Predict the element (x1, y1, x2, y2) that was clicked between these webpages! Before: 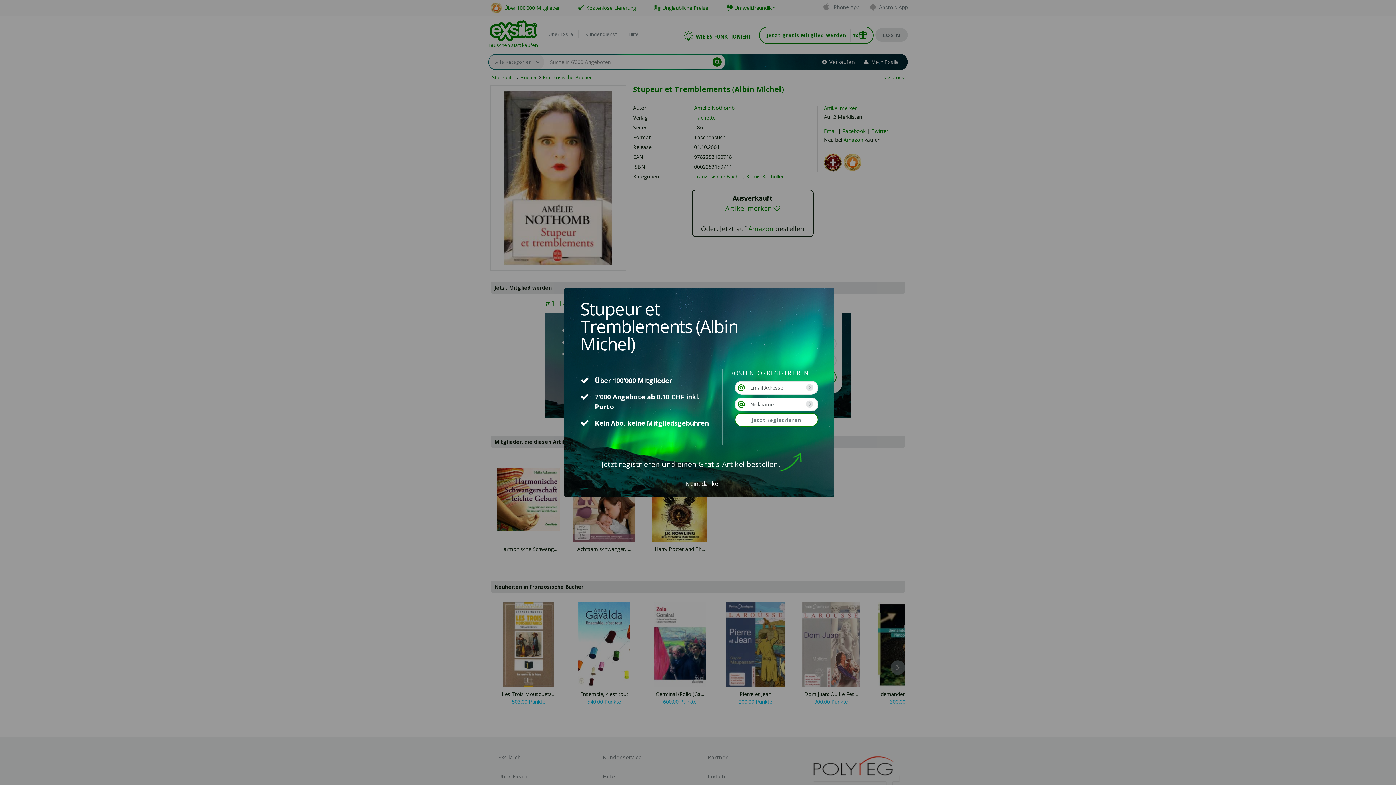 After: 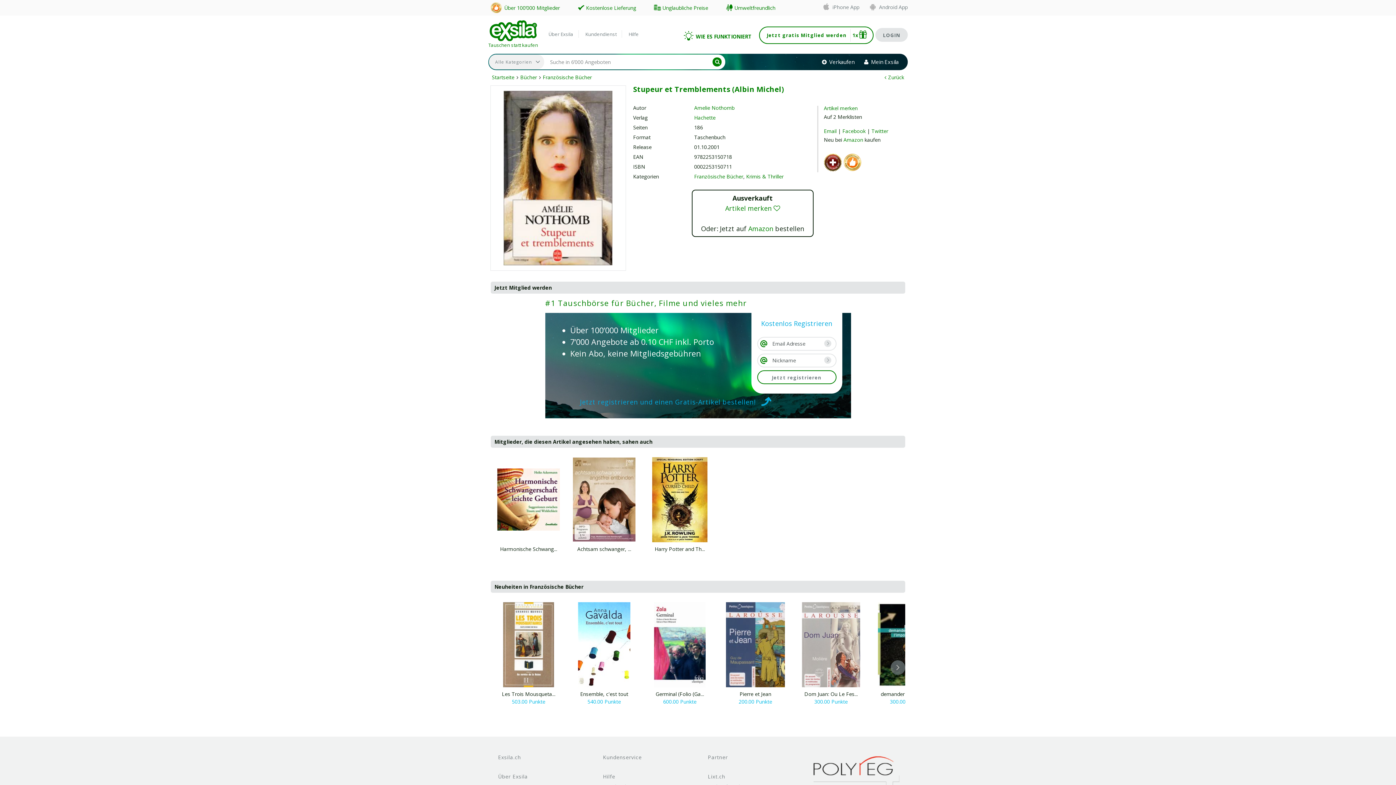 Action: bbox: (685, 480, 718, 488) label: Nein, danke